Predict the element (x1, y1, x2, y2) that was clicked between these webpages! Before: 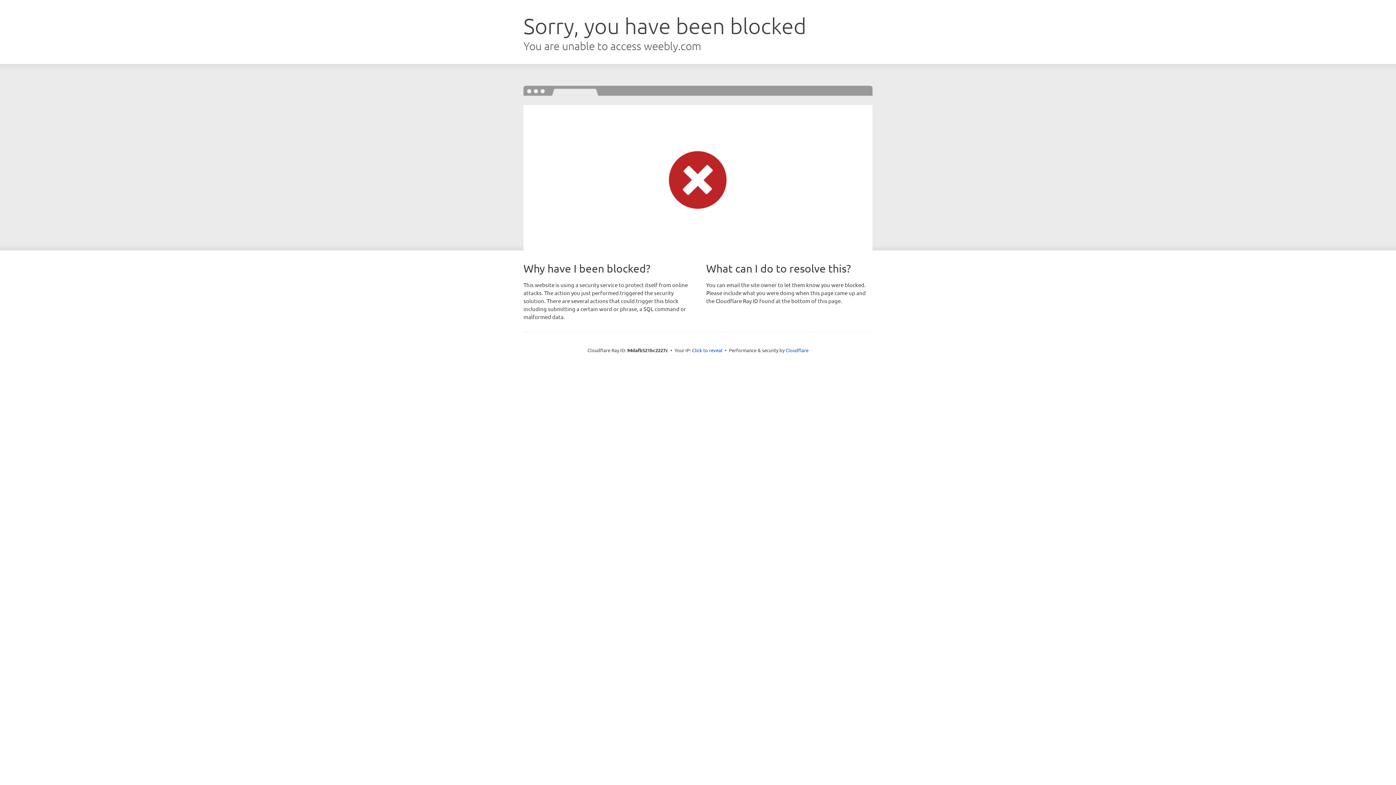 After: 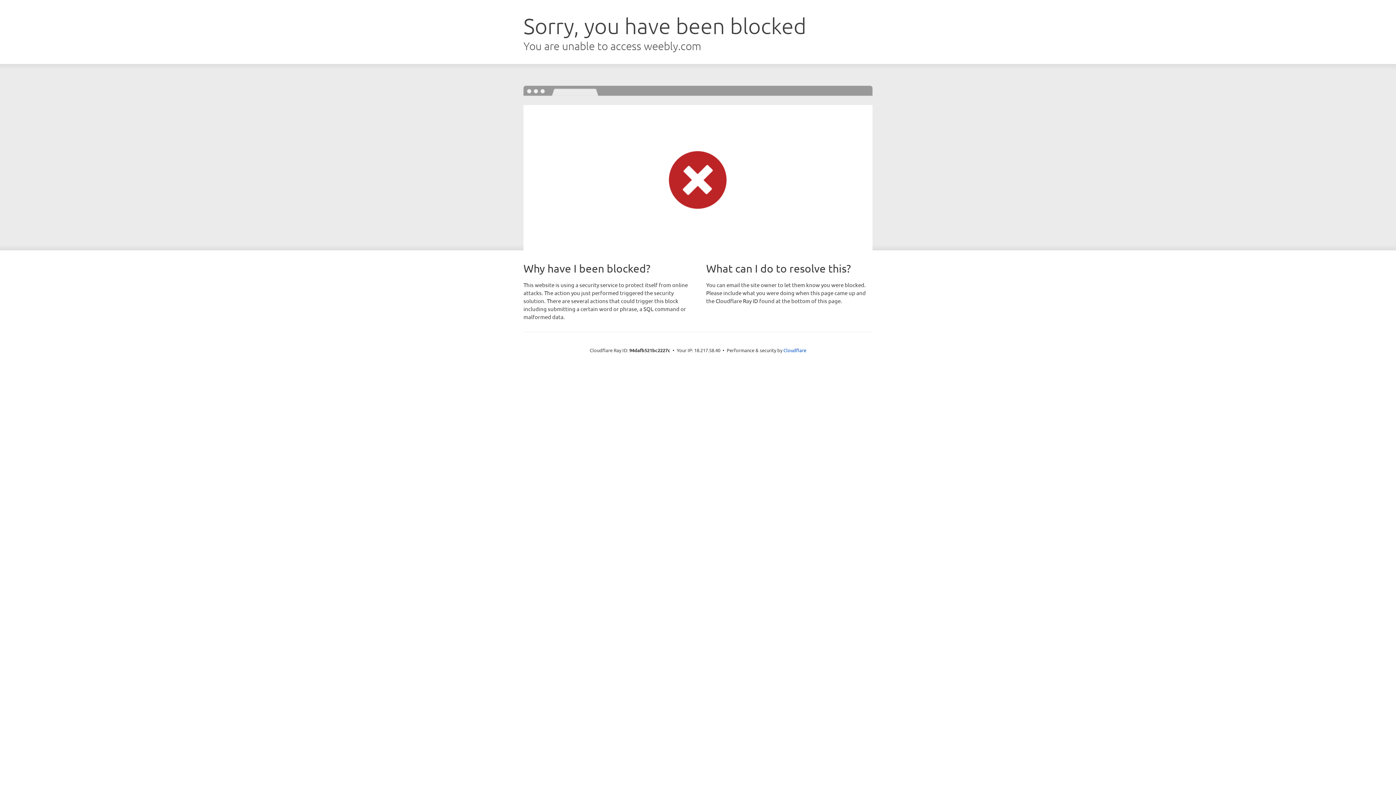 Action: bbox: (692, 346, 722, 353) label: Click to reveal